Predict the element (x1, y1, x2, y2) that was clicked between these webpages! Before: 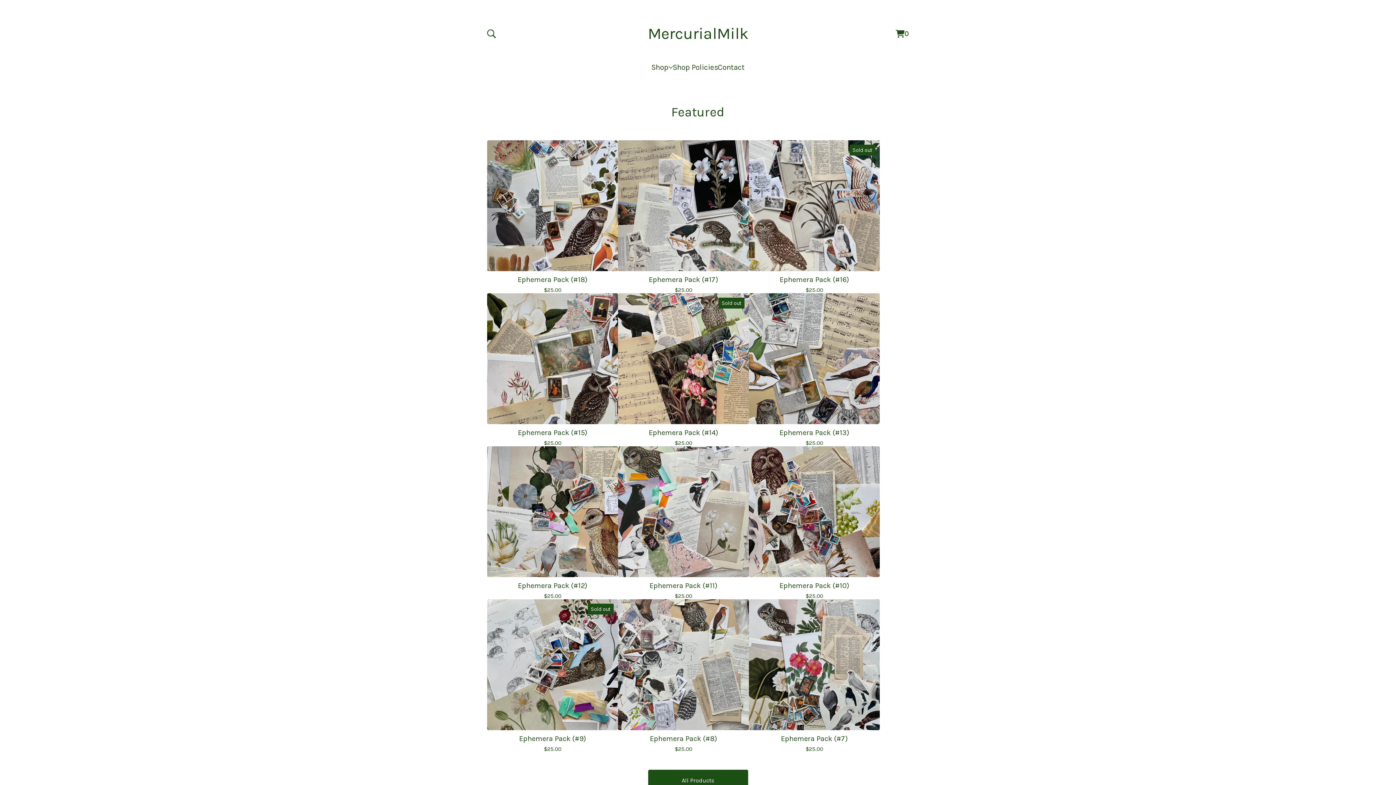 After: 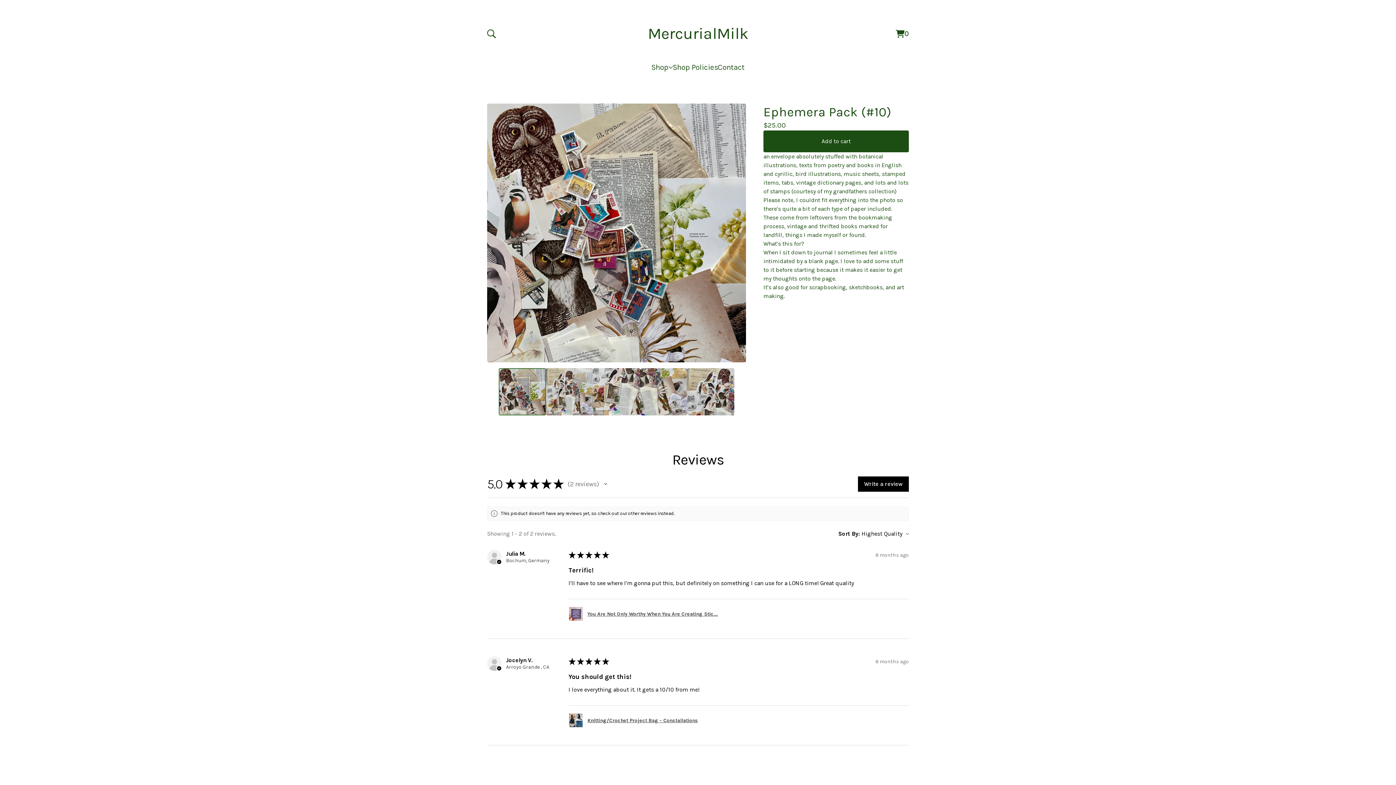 Action: label: Ephemera Pack (#10)
$25.00 bbox: (749, 446, 880, 599)